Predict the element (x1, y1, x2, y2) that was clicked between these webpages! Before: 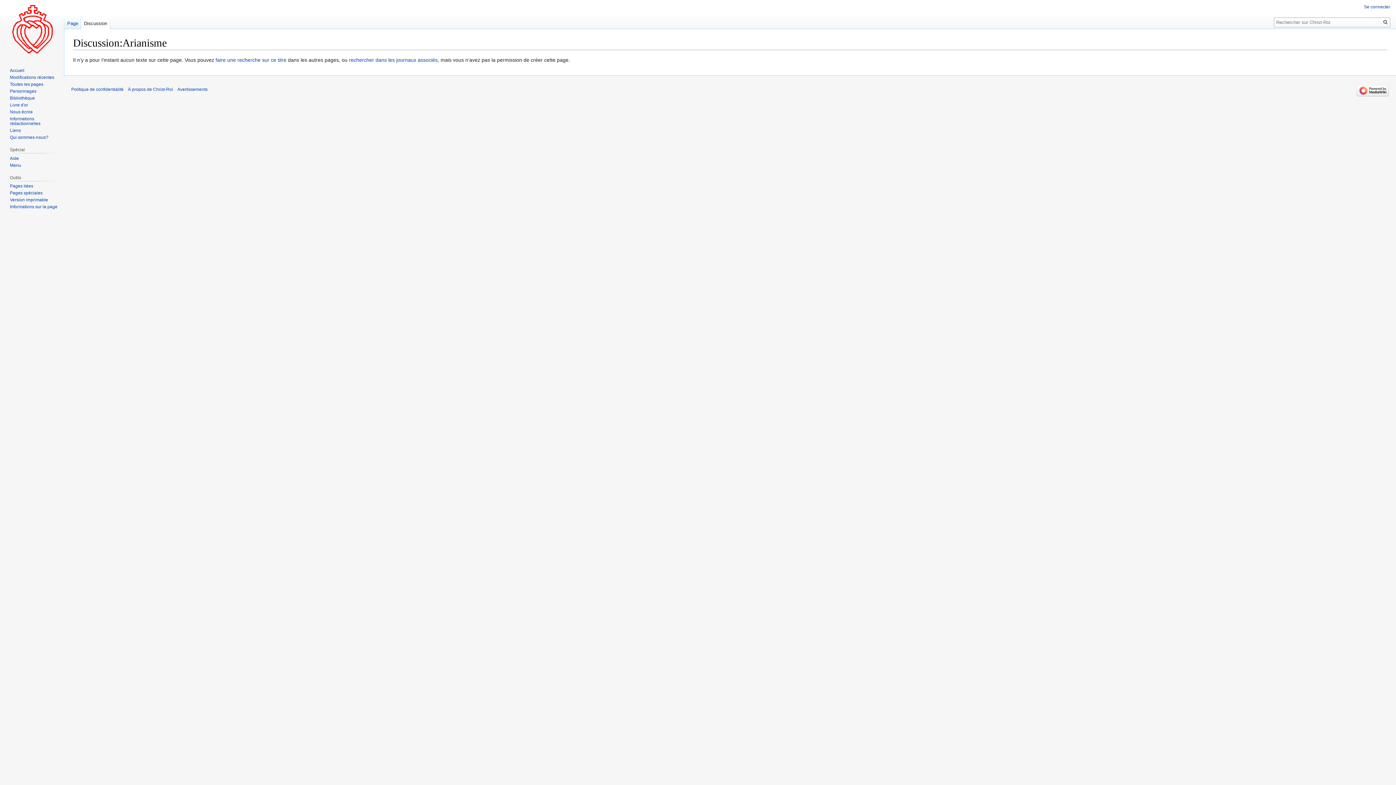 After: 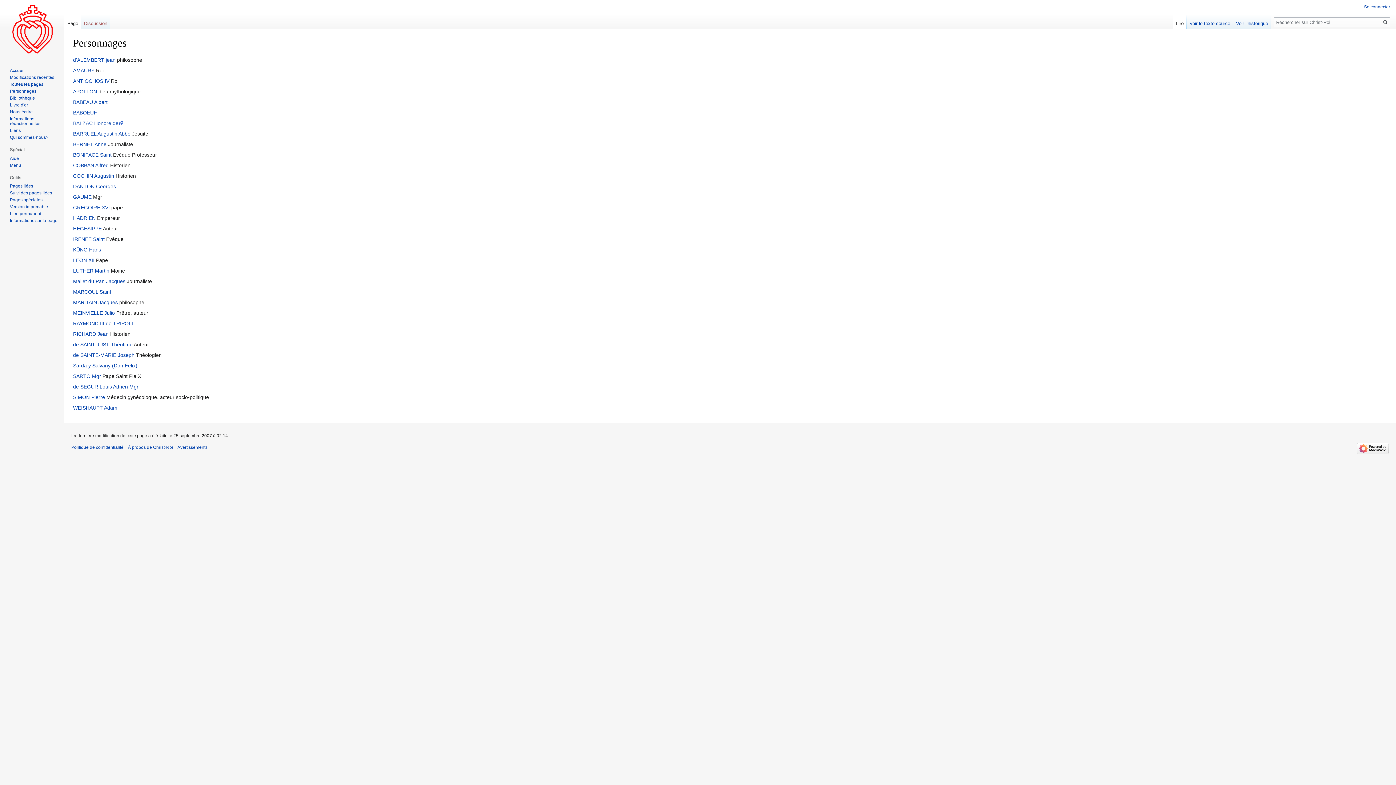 Action: bbox: (9, 88, 36, 93) label: Personnages